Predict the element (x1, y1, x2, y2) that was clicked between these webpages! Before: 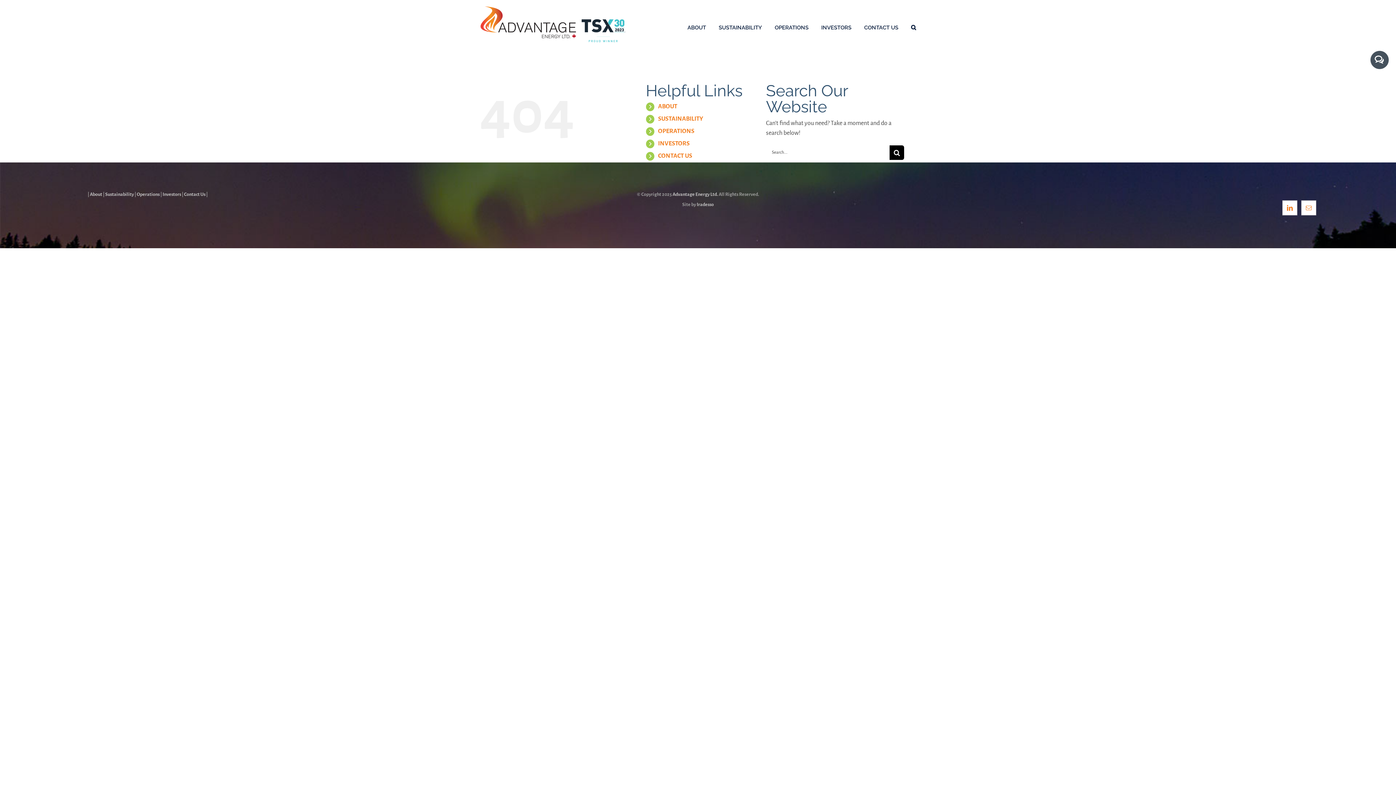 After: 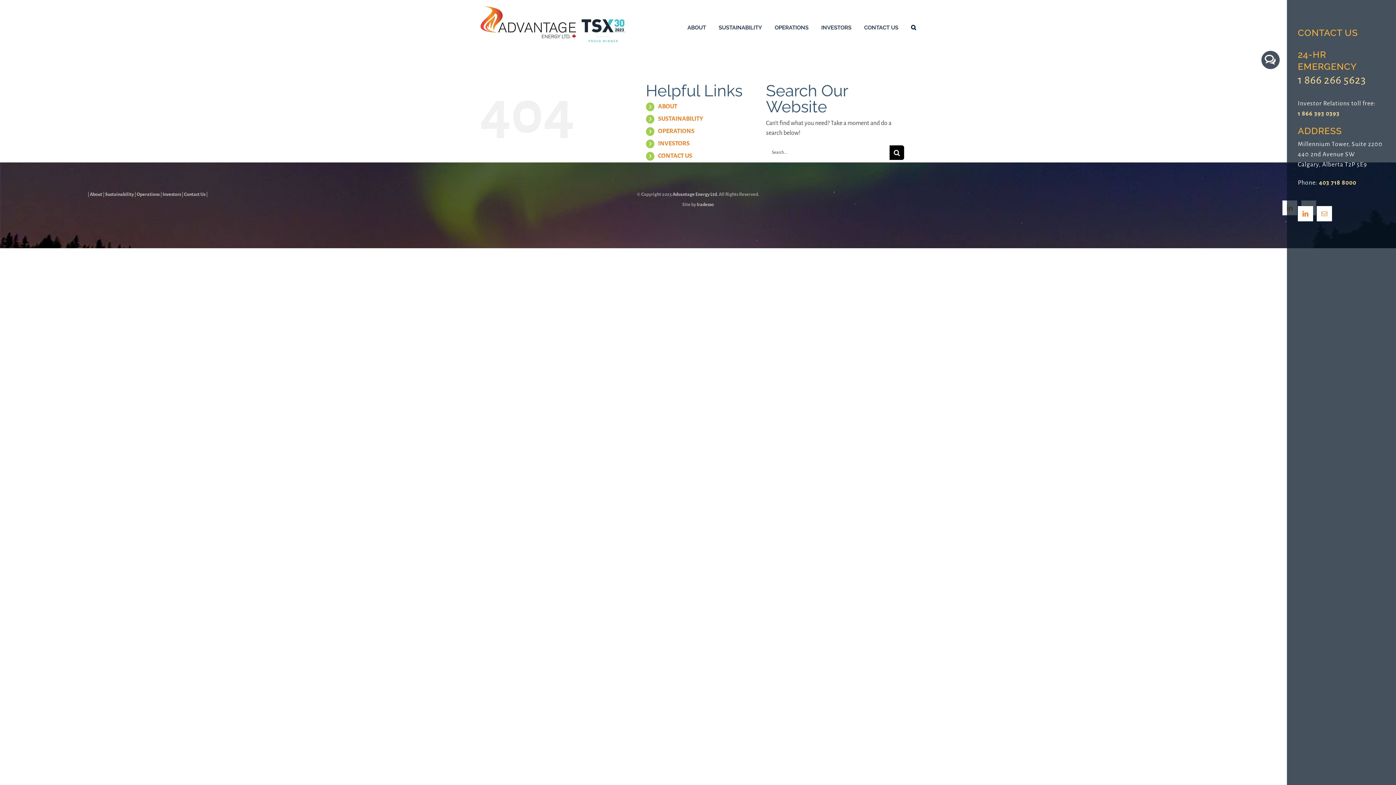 Action: bbox: (1370, 50, 1389, 69) label: Toggle Sliding Bar Area